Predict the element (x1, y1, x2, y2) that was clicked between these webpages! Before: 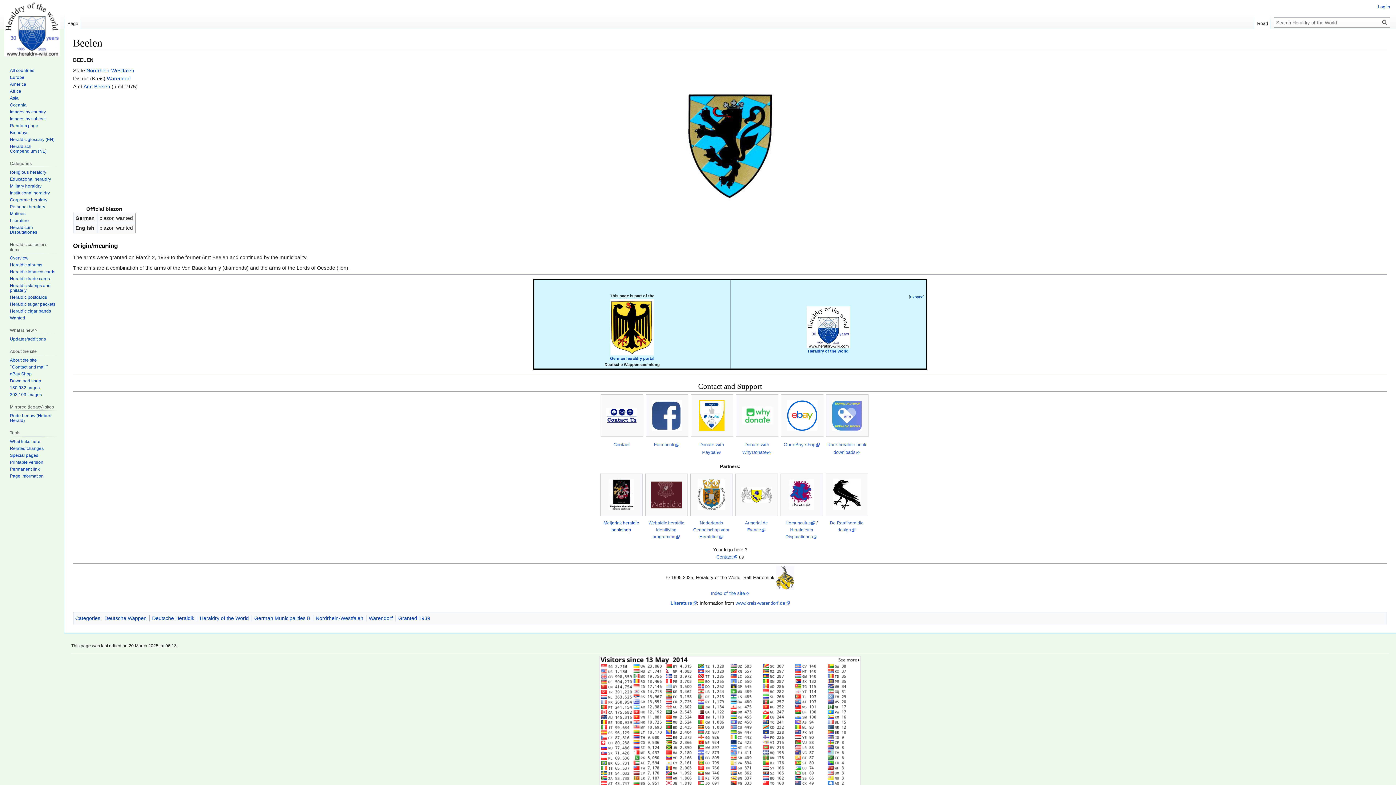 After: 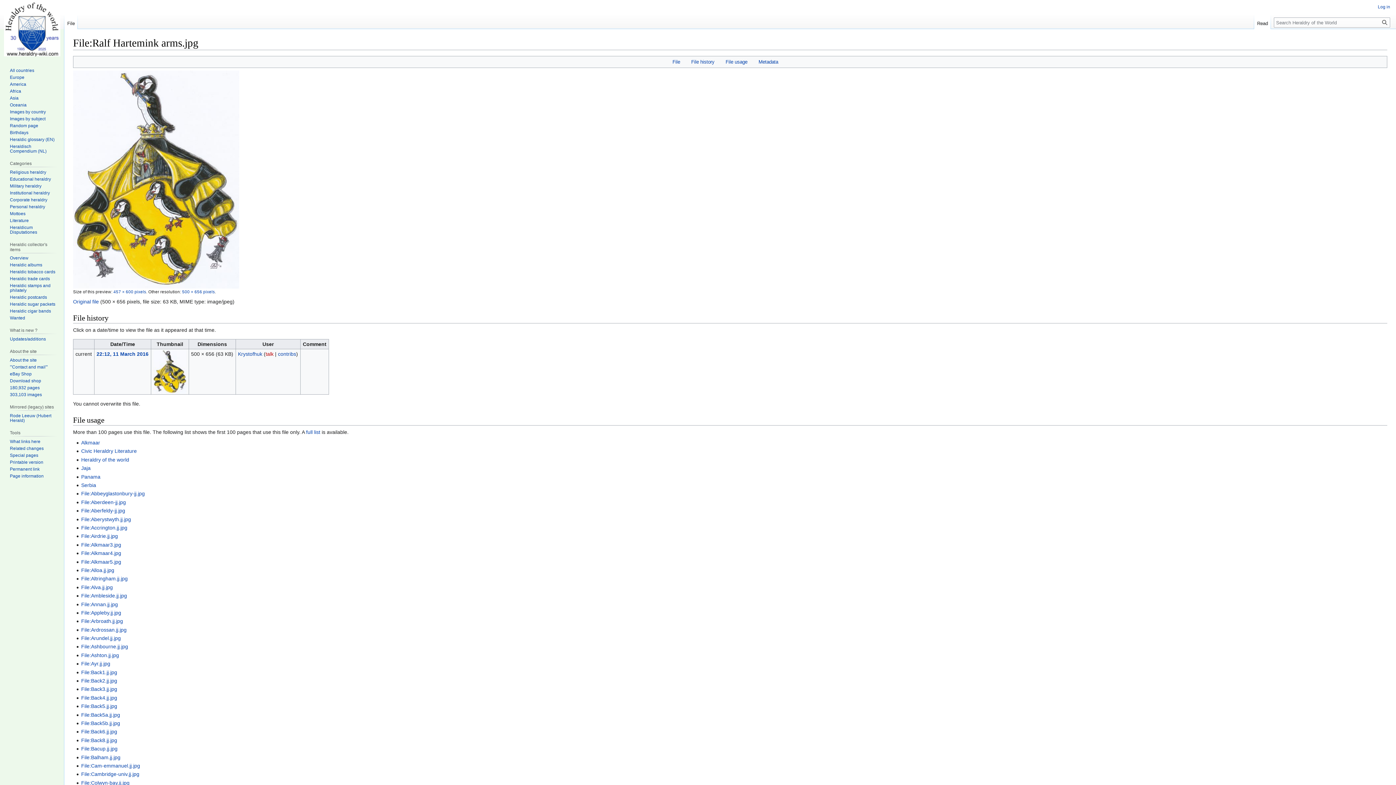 Action: bbox: (776, 575, 794, 580)